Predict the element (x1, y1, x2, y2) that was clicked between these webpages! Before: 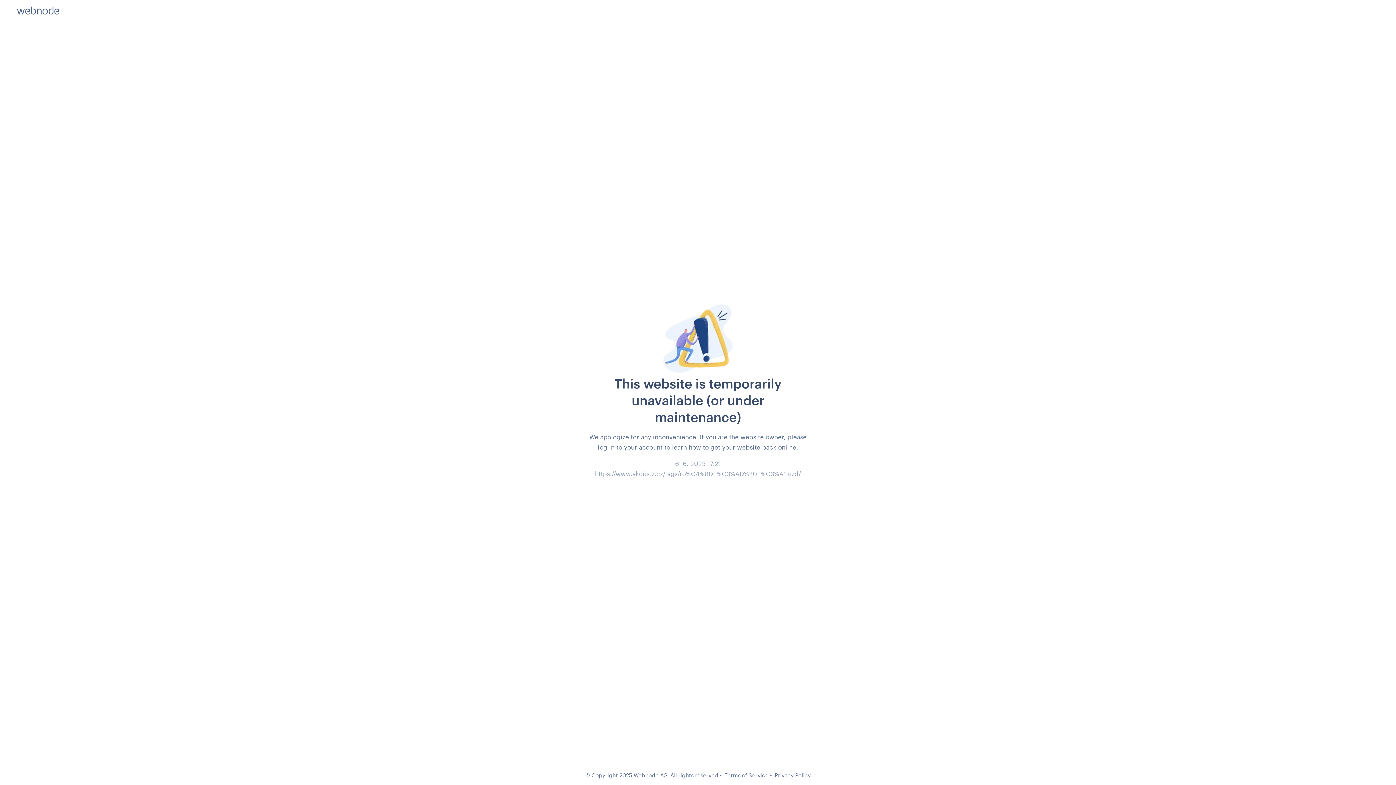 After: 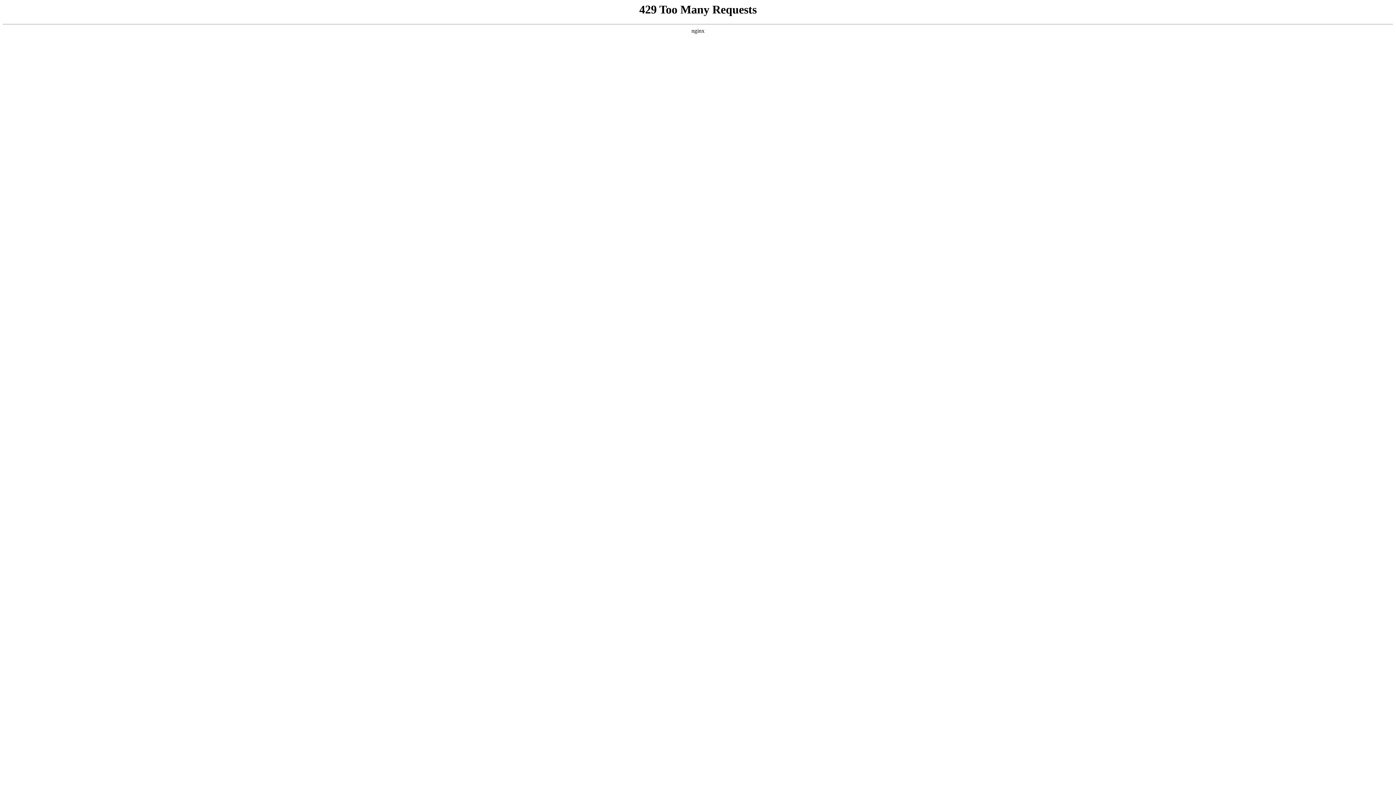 Action: label: Privacy Policy bbox: (774, 772, 810, 778)